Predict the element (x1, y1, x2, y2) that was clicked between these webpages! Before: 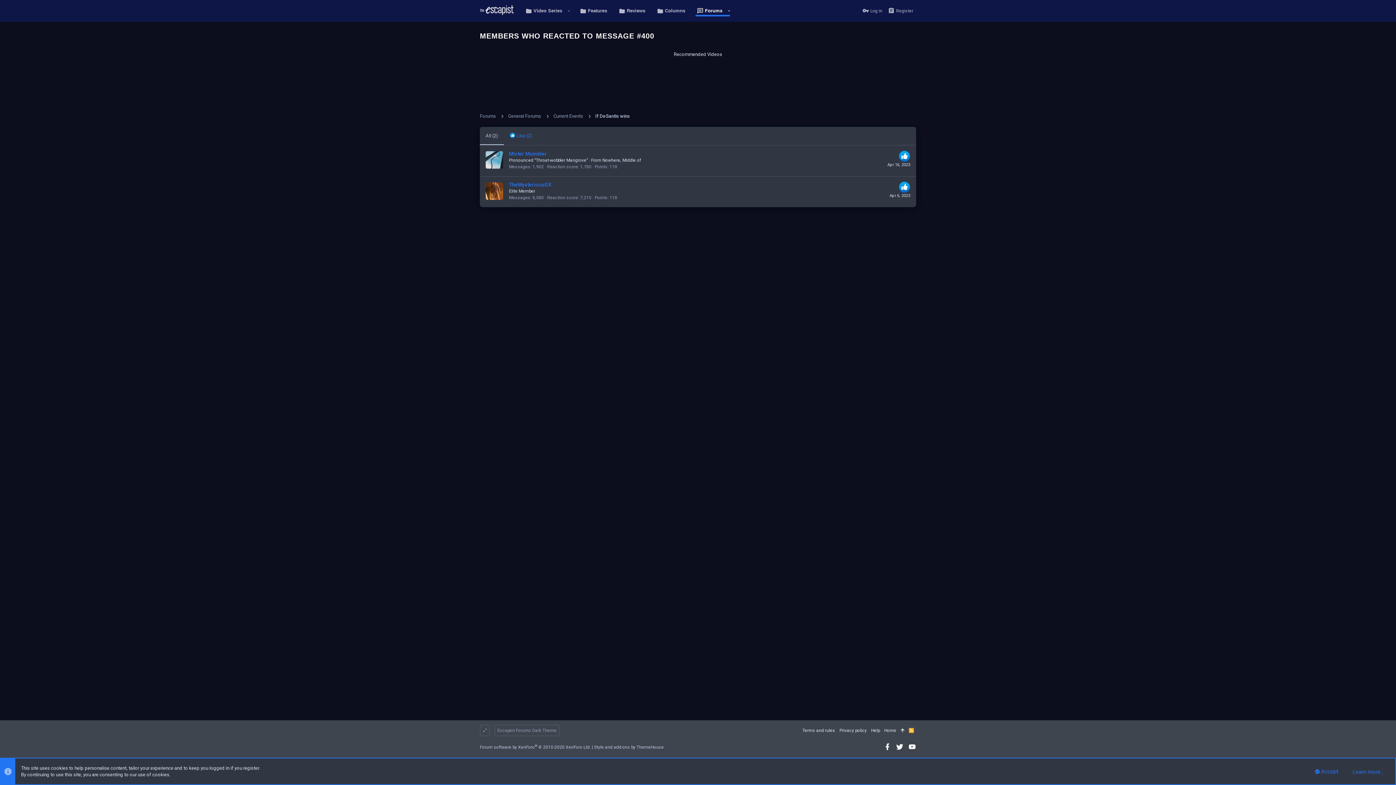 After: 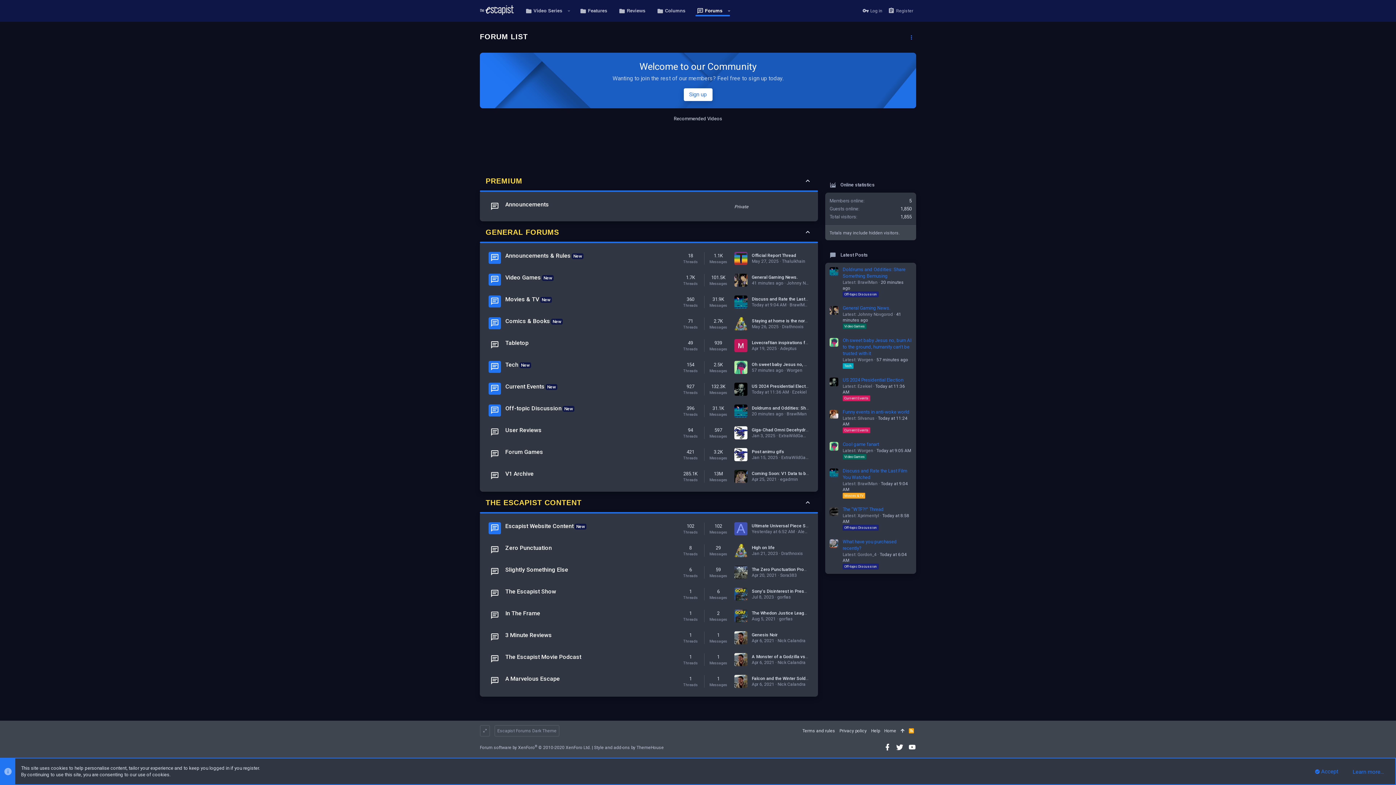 Action: label: Forums bbox: (691, 1, 724, 20)